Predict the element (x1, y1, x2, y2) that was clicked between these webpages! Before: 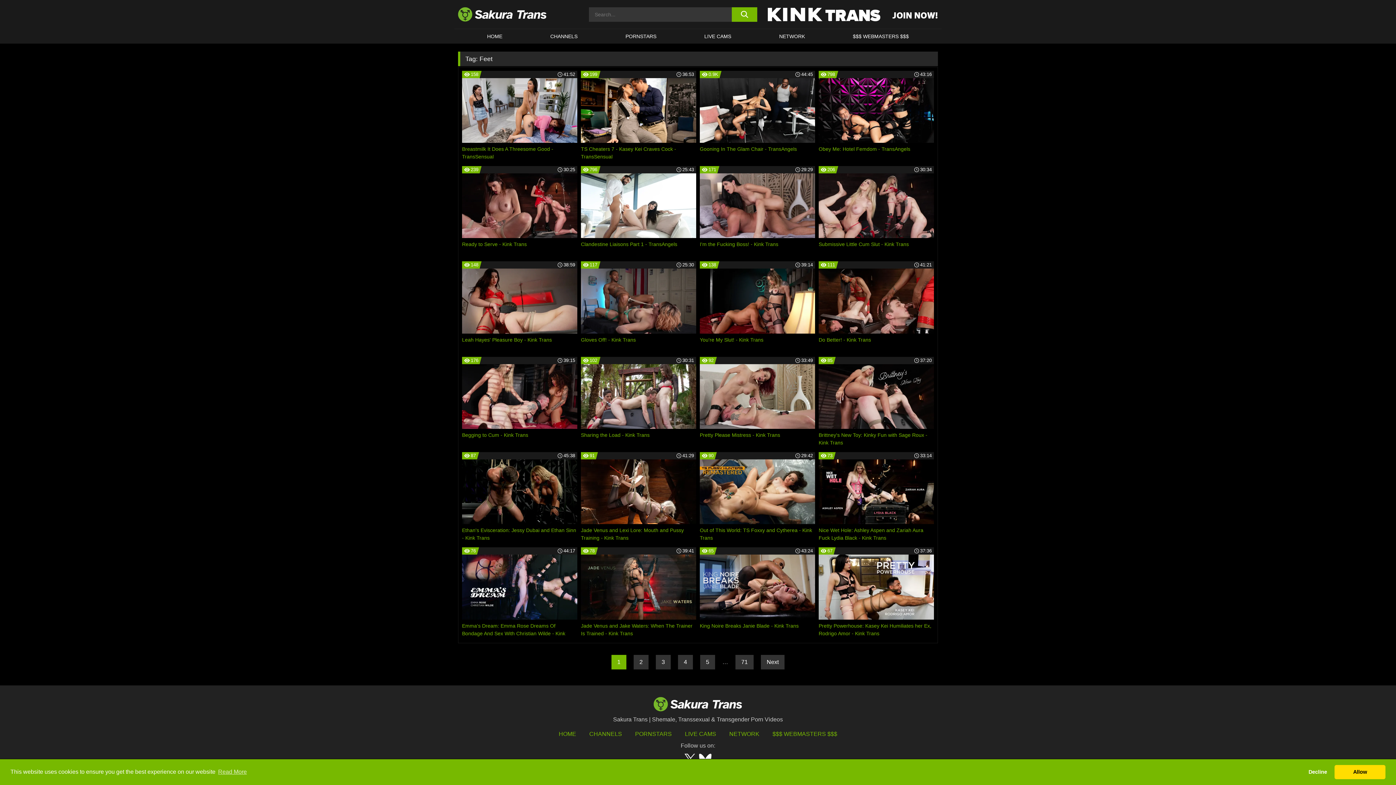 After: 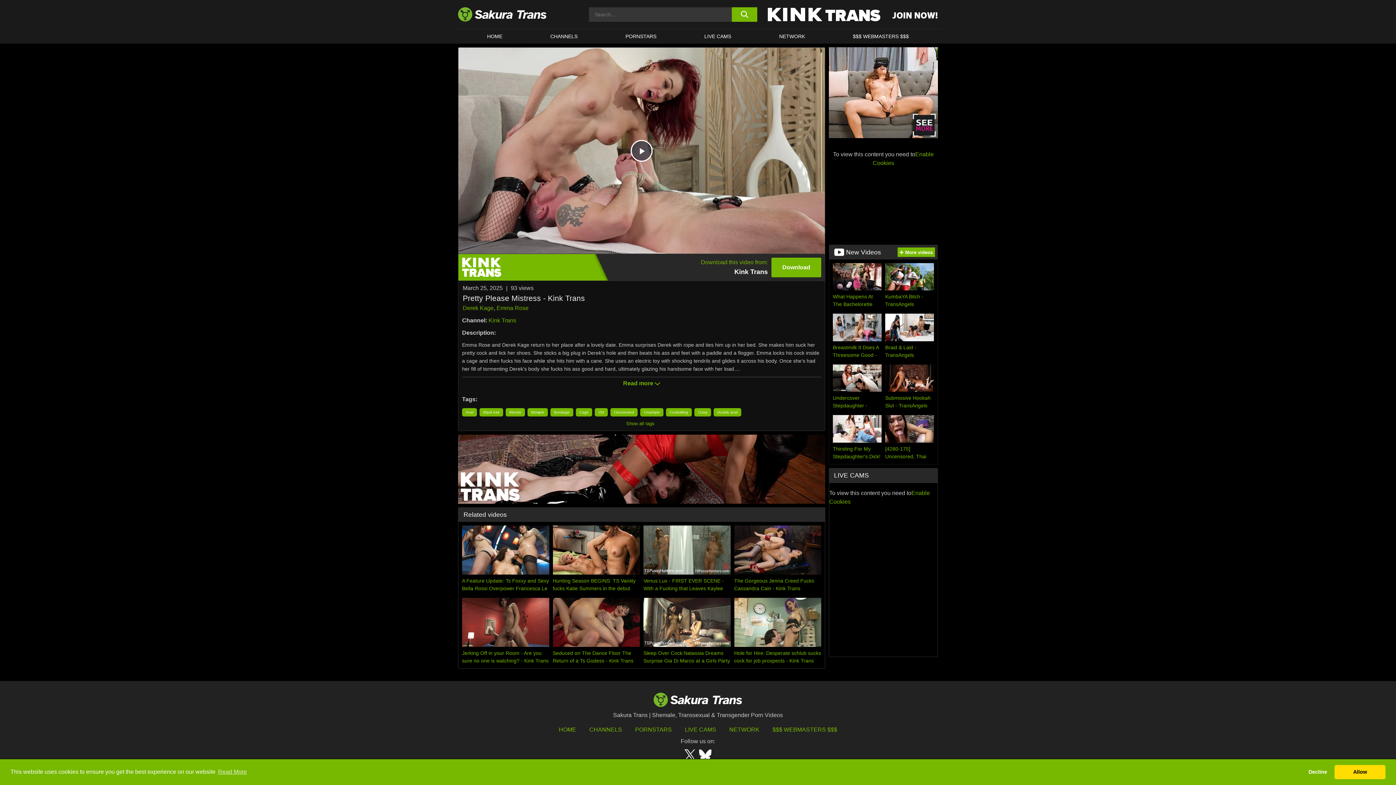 Action: bbox: (700, 356, 815, 446) label: 92
33:49
Pretty Please Mistress - Kink Trans